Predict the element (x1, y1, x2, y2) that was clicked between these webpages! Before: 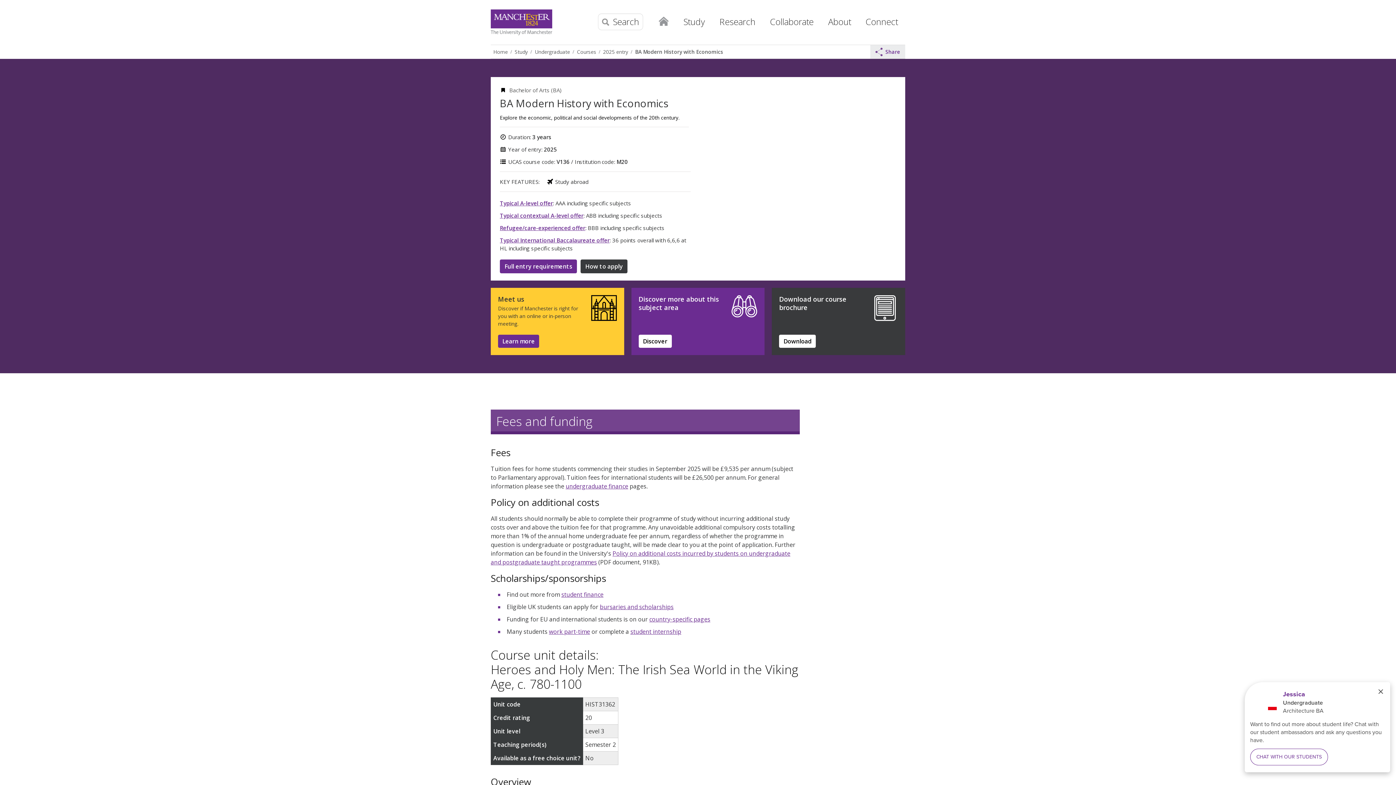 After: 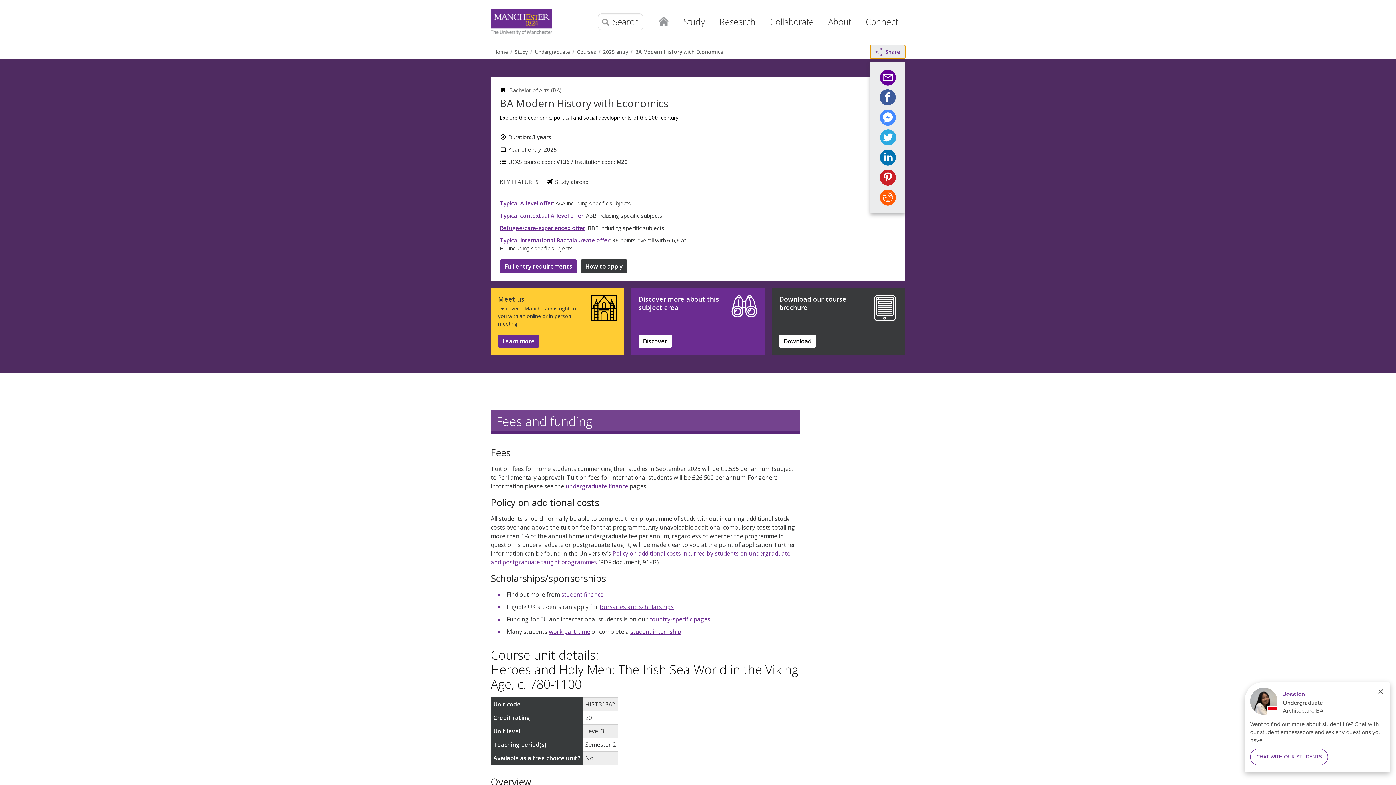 Action: bbox: (870, 45, 905, 58) label: Share